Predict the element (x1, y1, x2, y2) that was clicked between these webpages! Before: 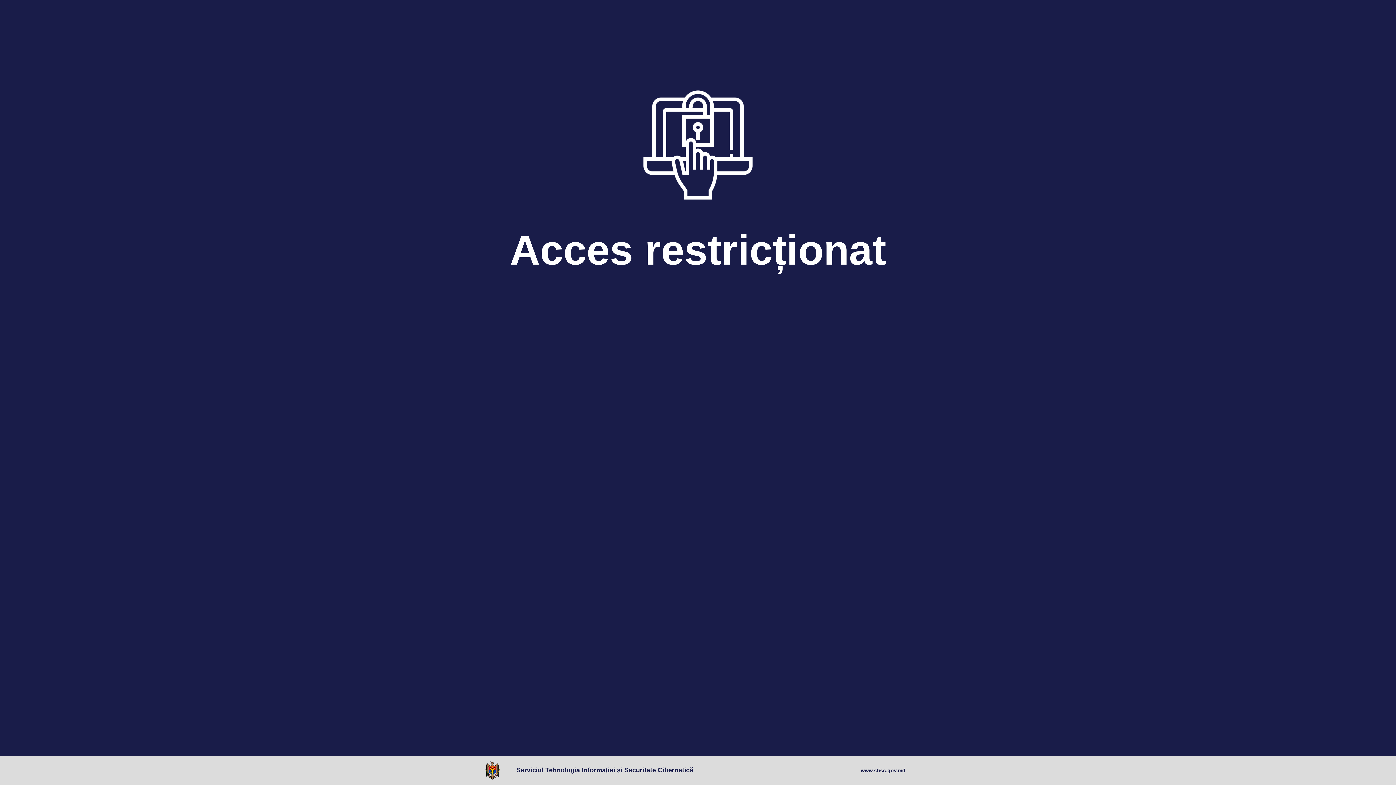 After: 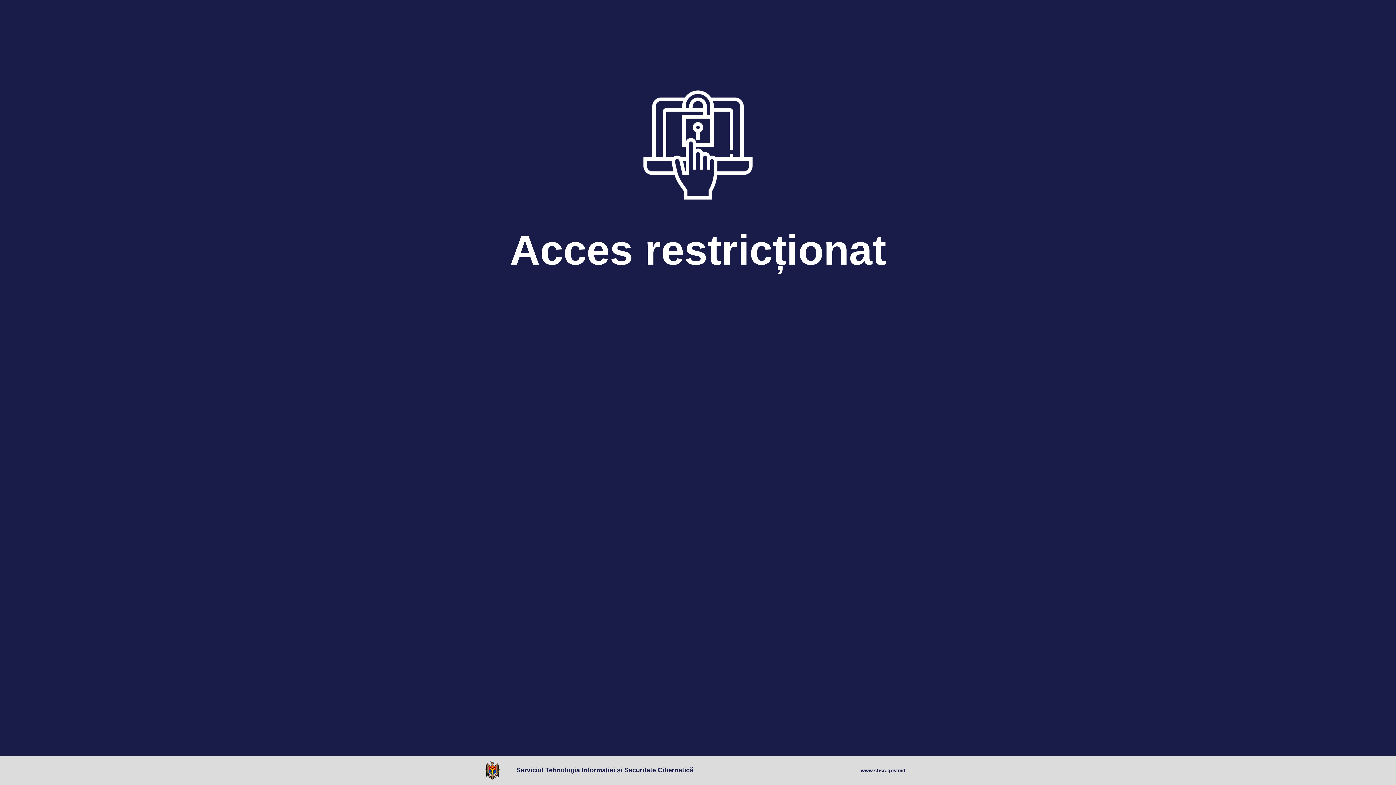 Action: bbox: (485, 761, 503, 780)